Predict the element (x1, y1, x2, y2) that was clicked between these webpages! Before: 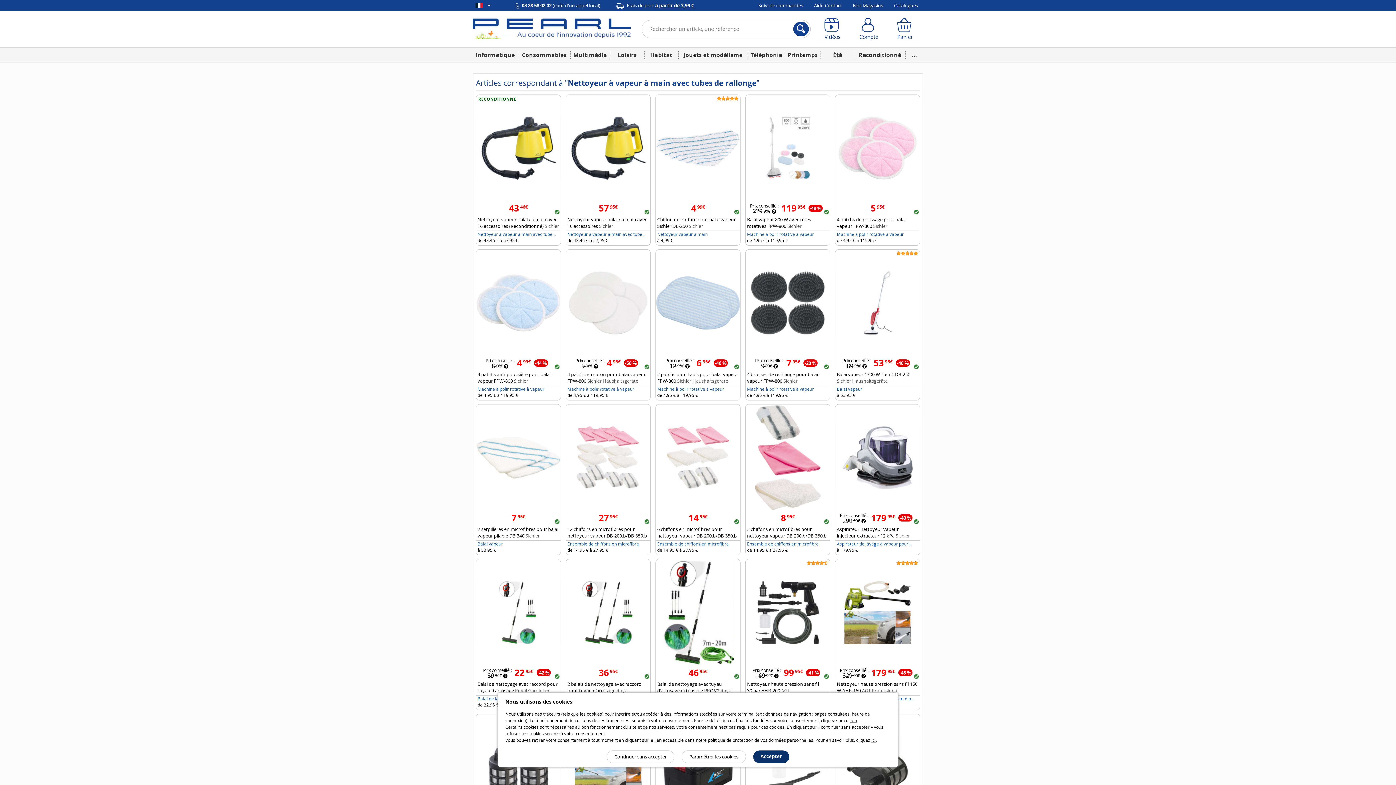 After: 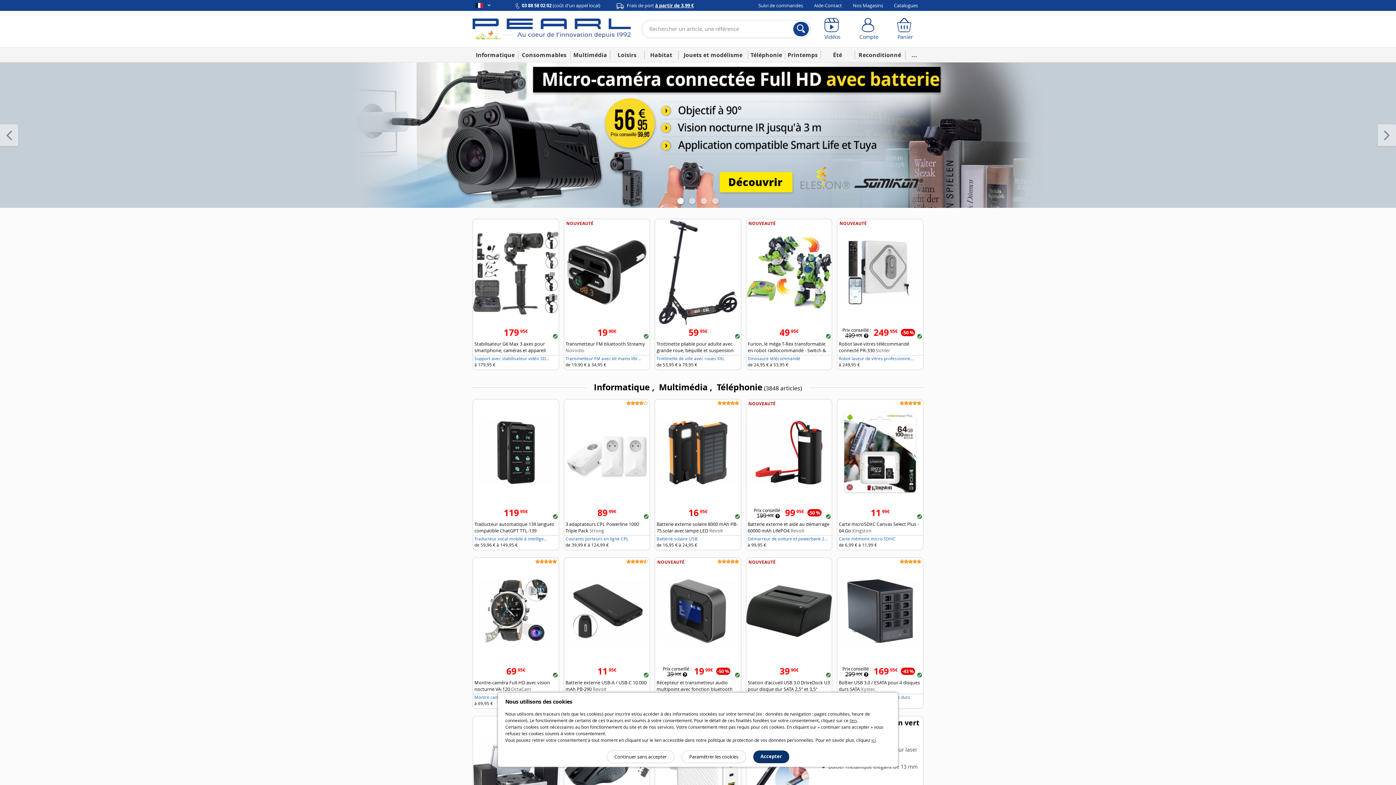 Action: bbox: (472, 25, 630, 31)